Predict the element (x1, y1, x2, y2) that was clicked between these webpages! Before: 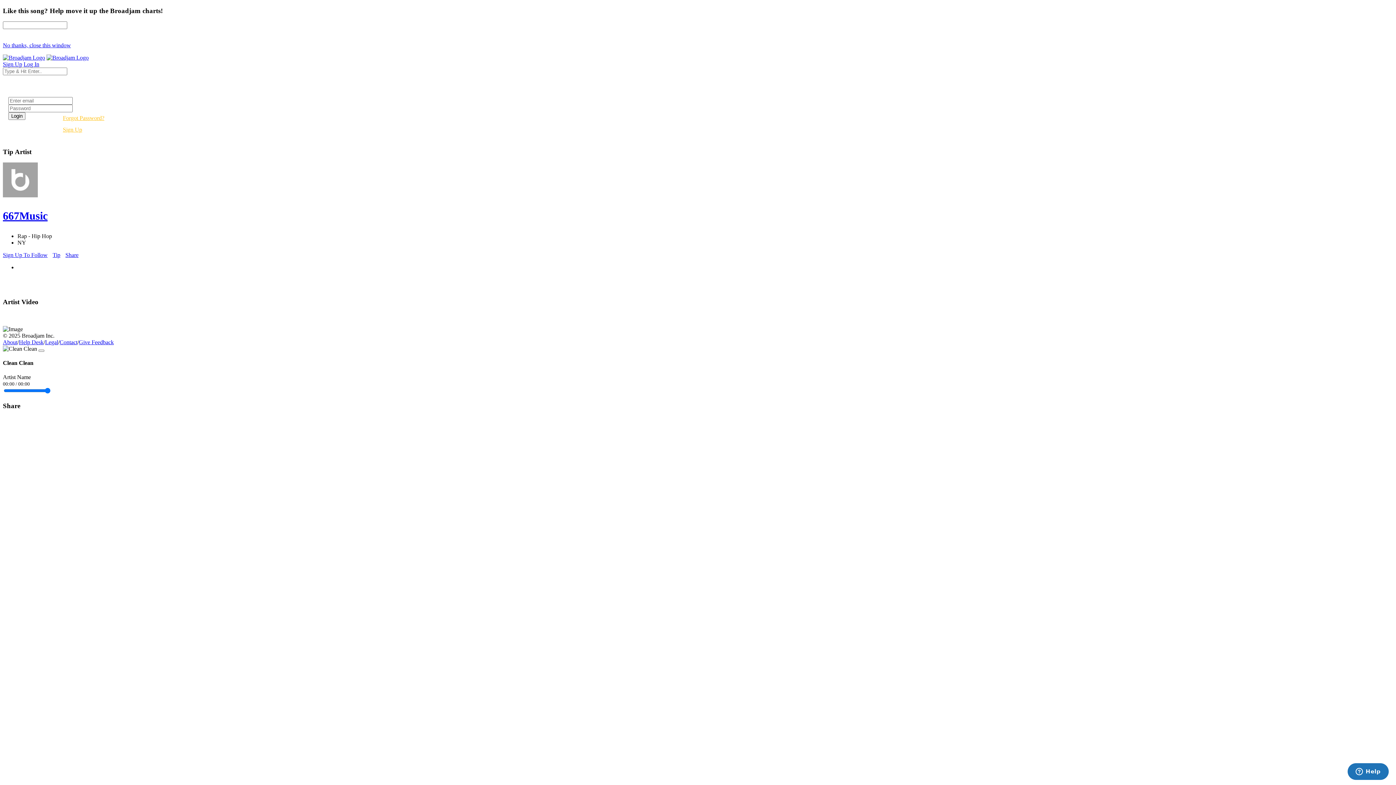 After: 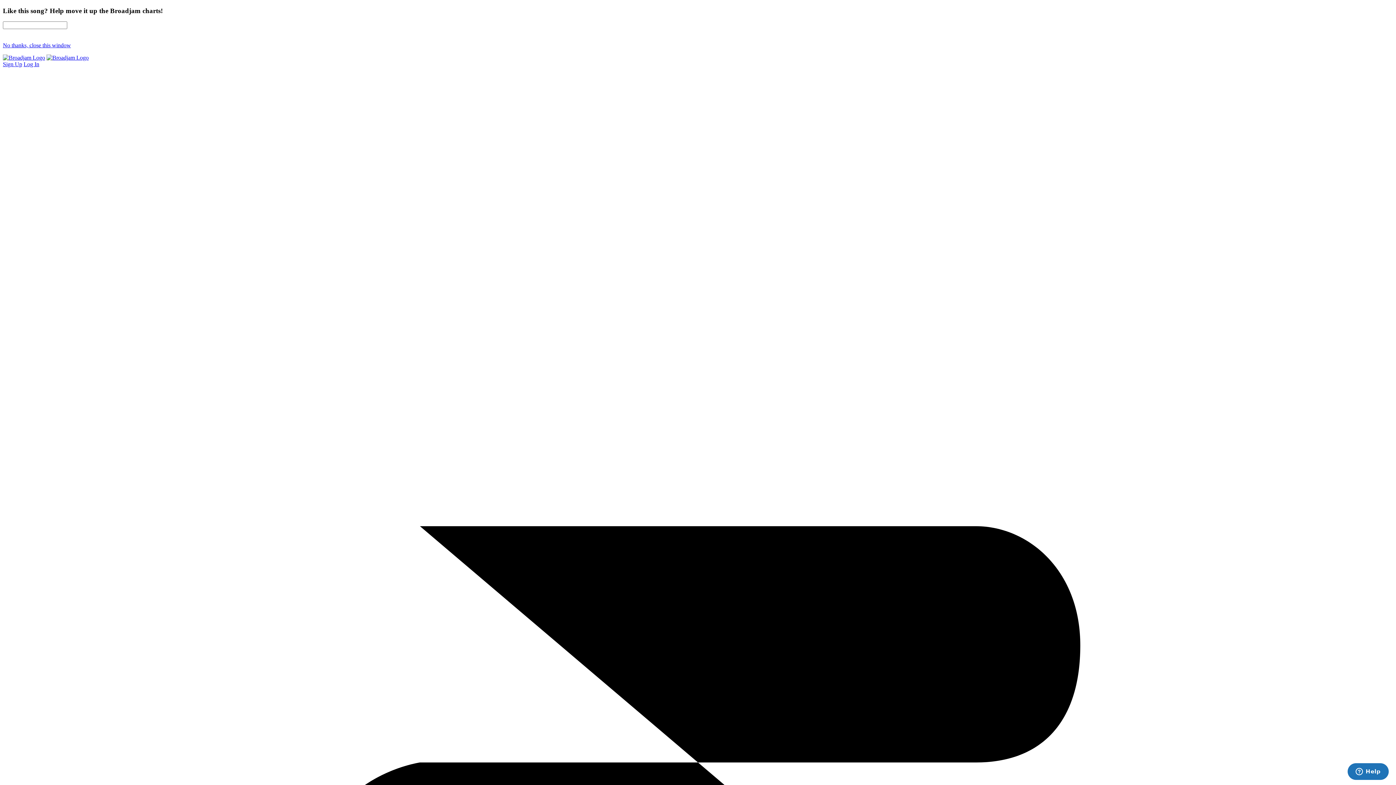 Action: label: Contact bbox: (59, 339, 77, 345)